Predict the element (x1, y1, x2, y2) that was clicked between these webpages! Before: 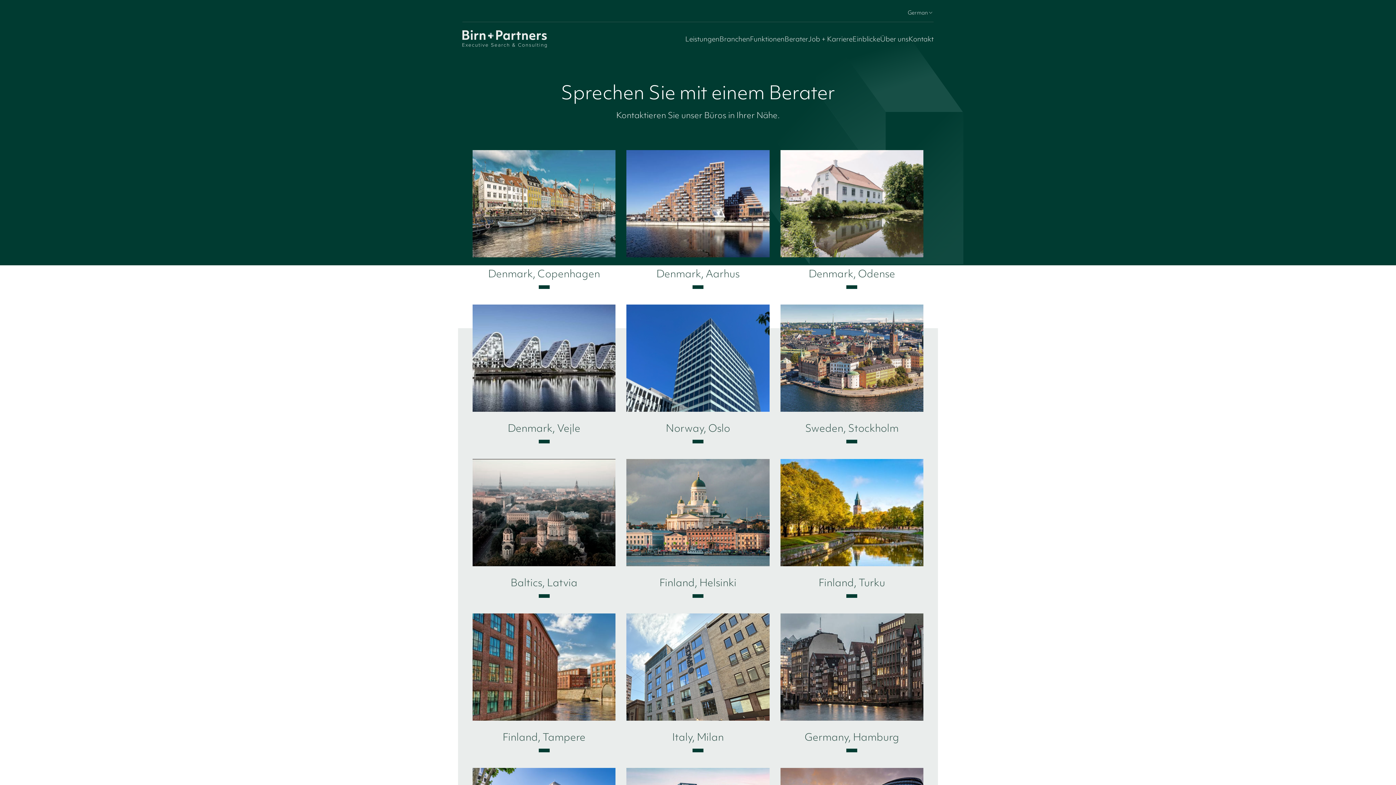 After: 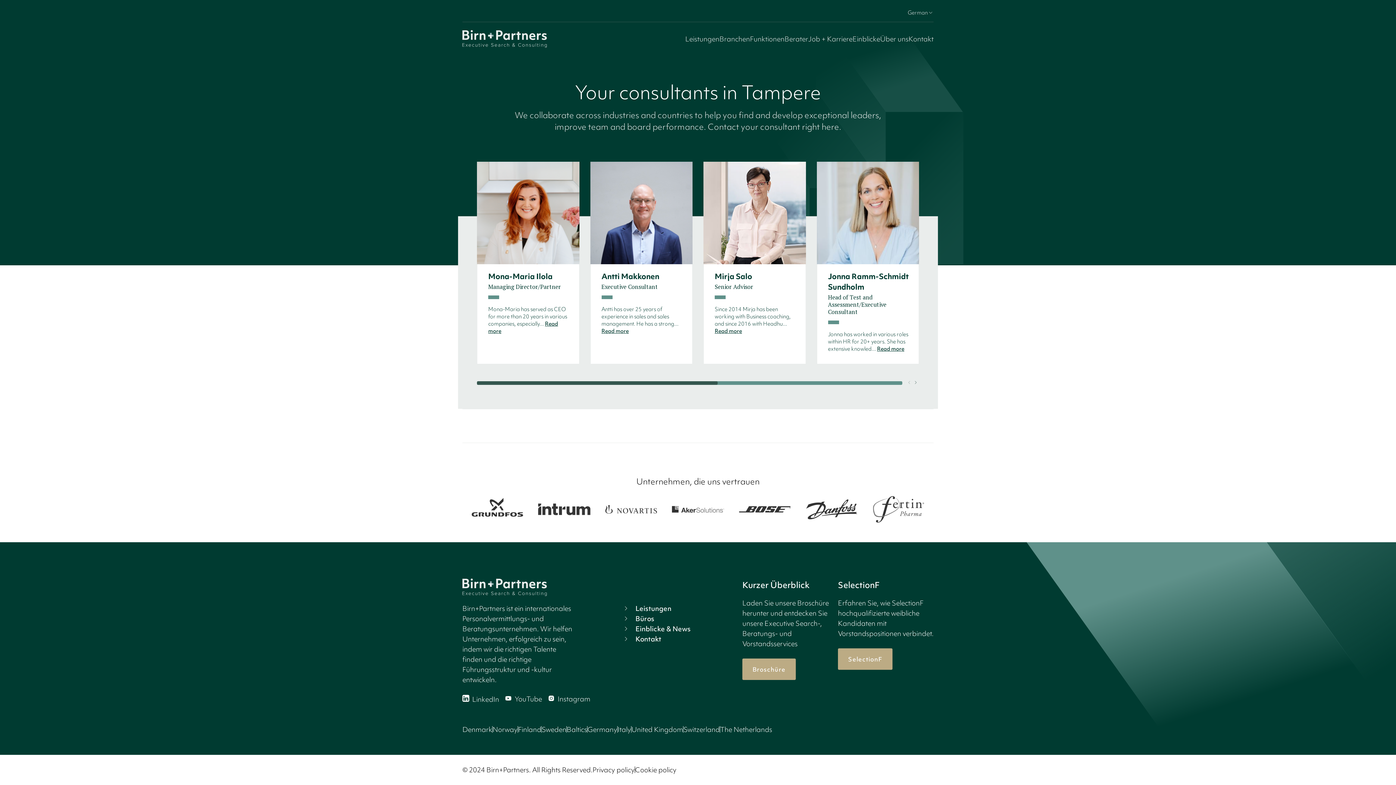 Action: label: Finland, Tampere bbox: (472, 613, 615, 752)